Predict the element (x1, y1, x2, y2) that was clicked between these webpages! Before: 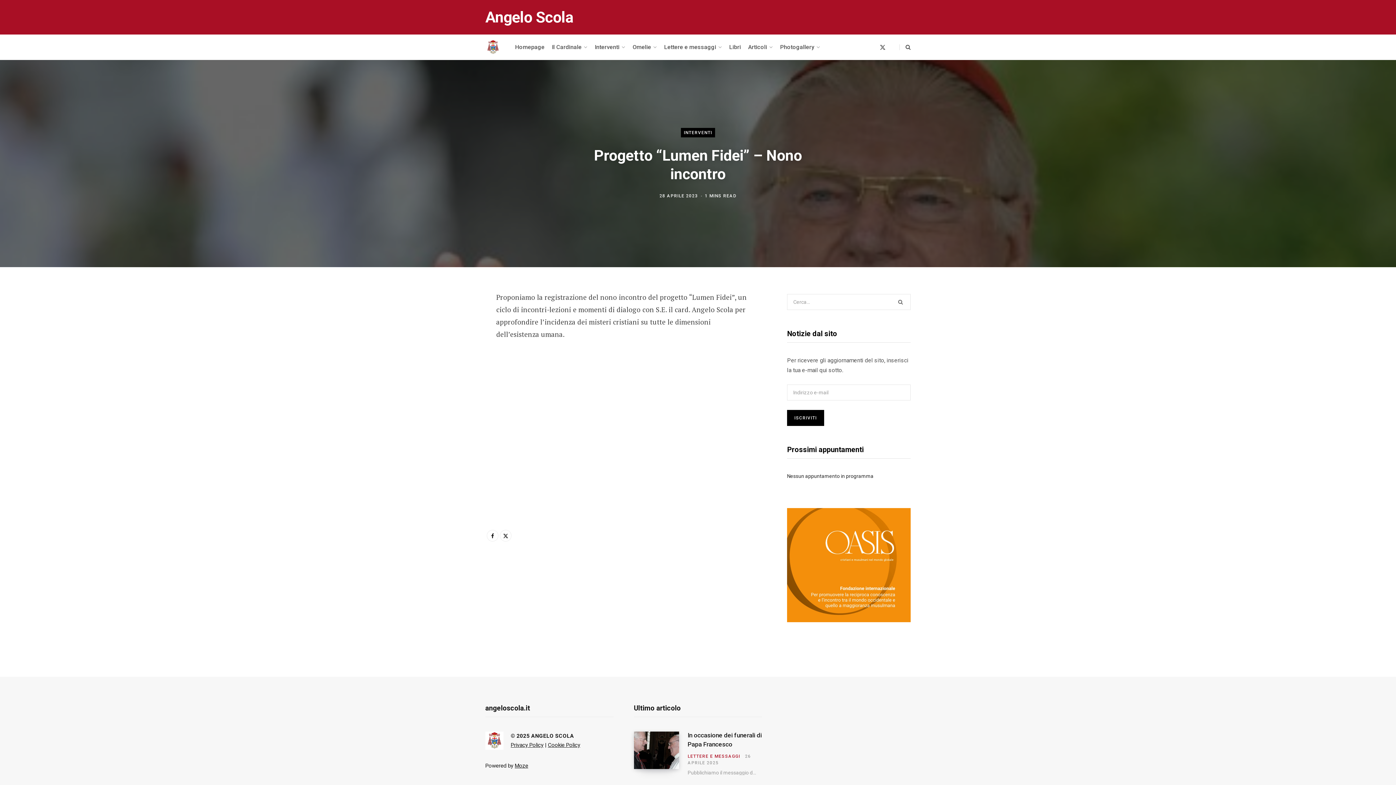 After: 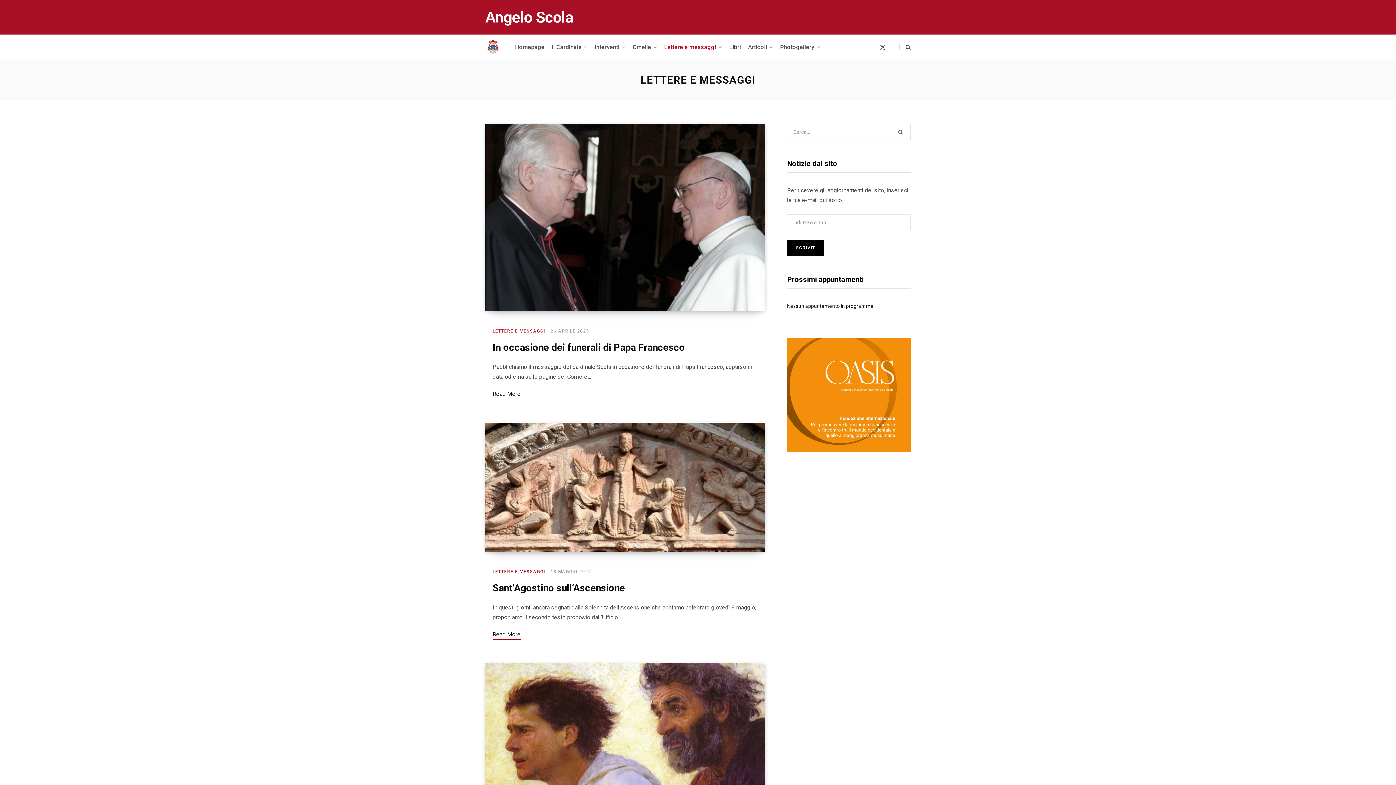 Action: label: LETTERE E MESSAGGI bbox: (687, 754, 740, 759)